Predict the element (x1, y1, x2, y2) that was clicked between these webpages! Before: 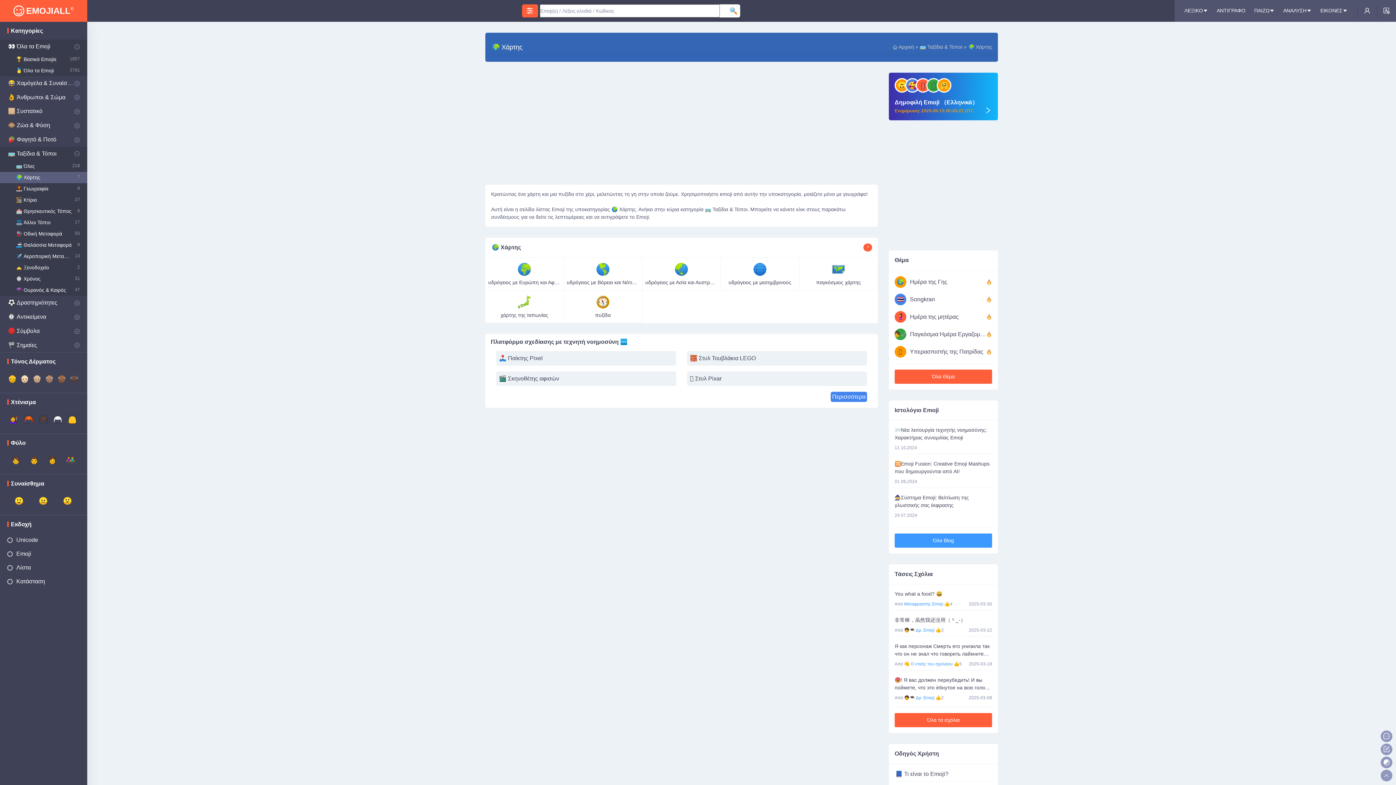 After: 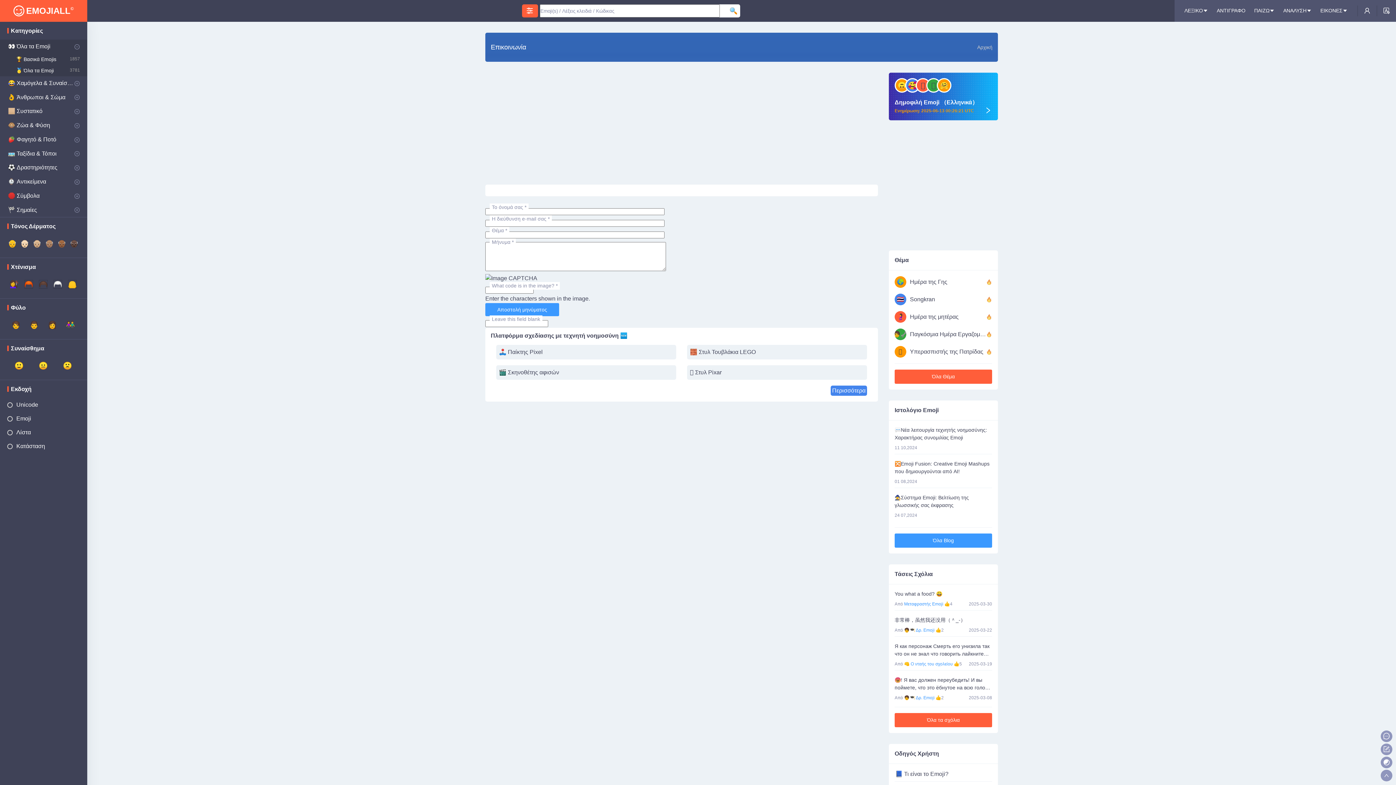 Action: bbox: (1381, 744, 1392, 755)